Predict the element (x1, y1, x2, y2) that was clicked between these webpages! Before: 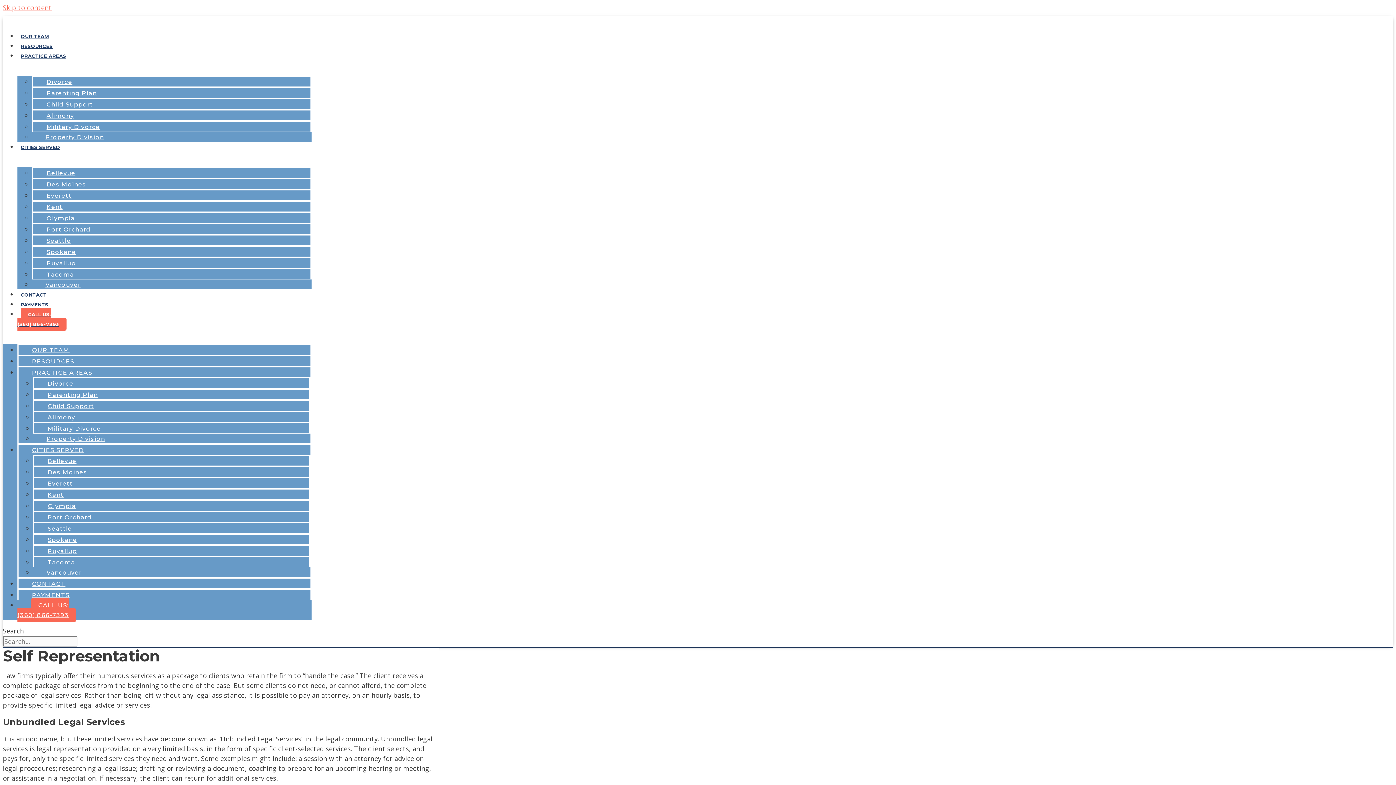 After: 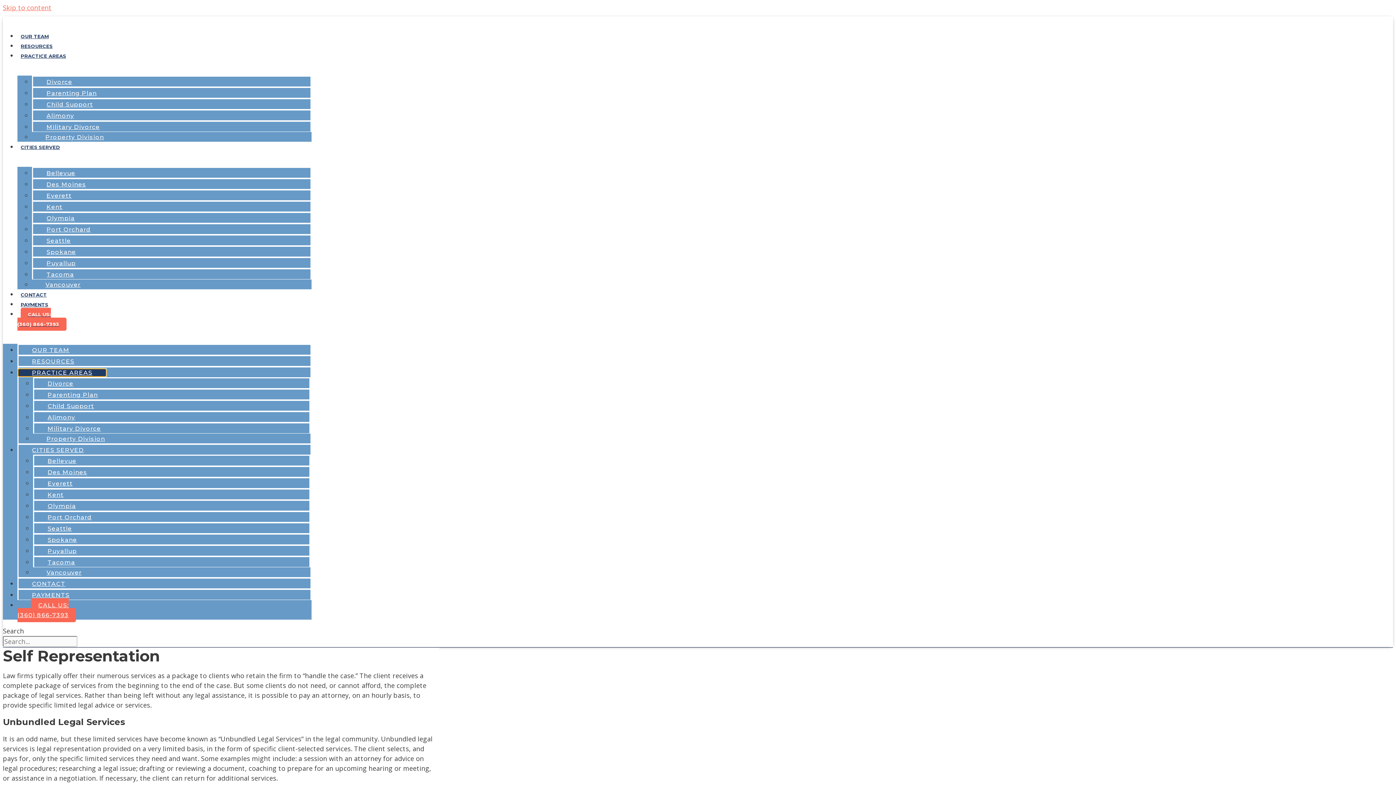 Action: bbox: (18, 369, 105, 376) label: PRACTICE AREAS